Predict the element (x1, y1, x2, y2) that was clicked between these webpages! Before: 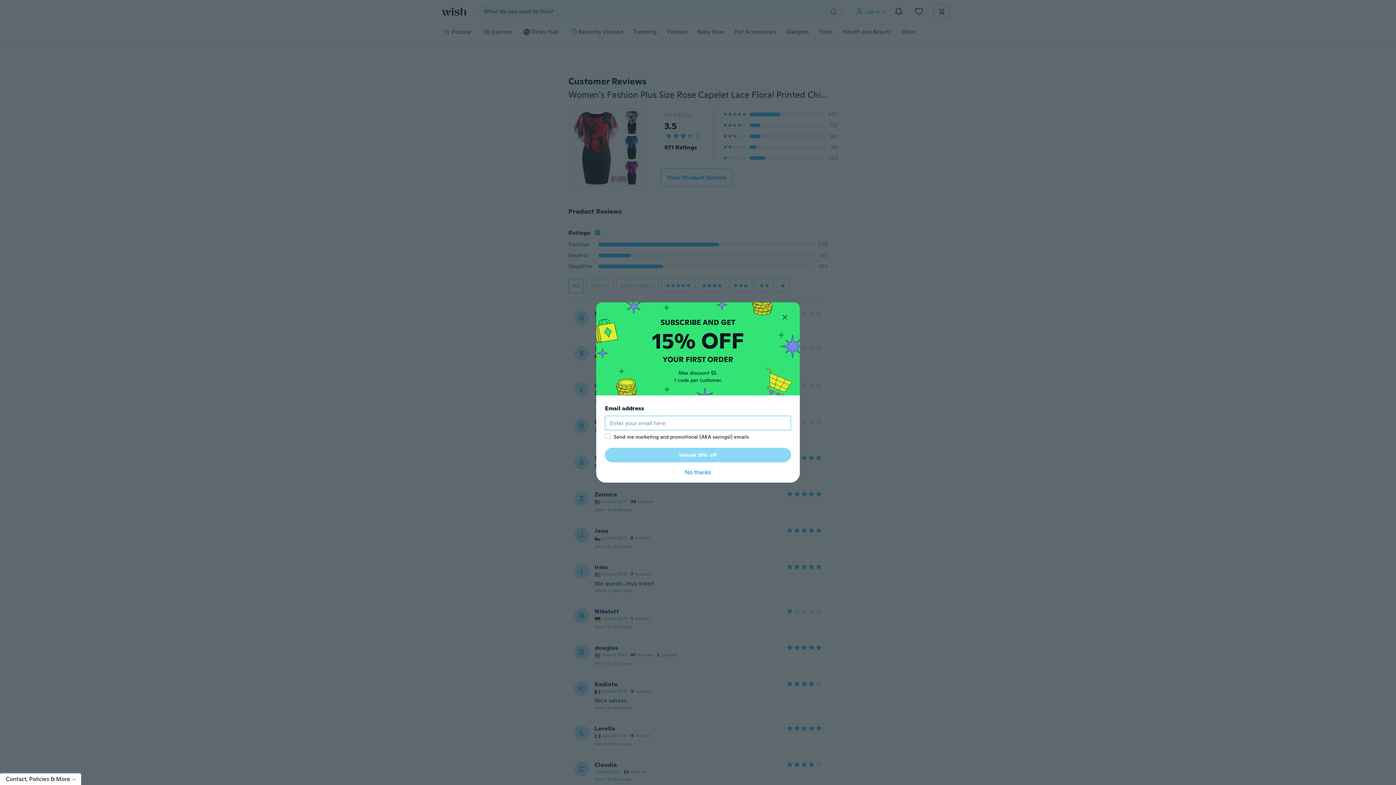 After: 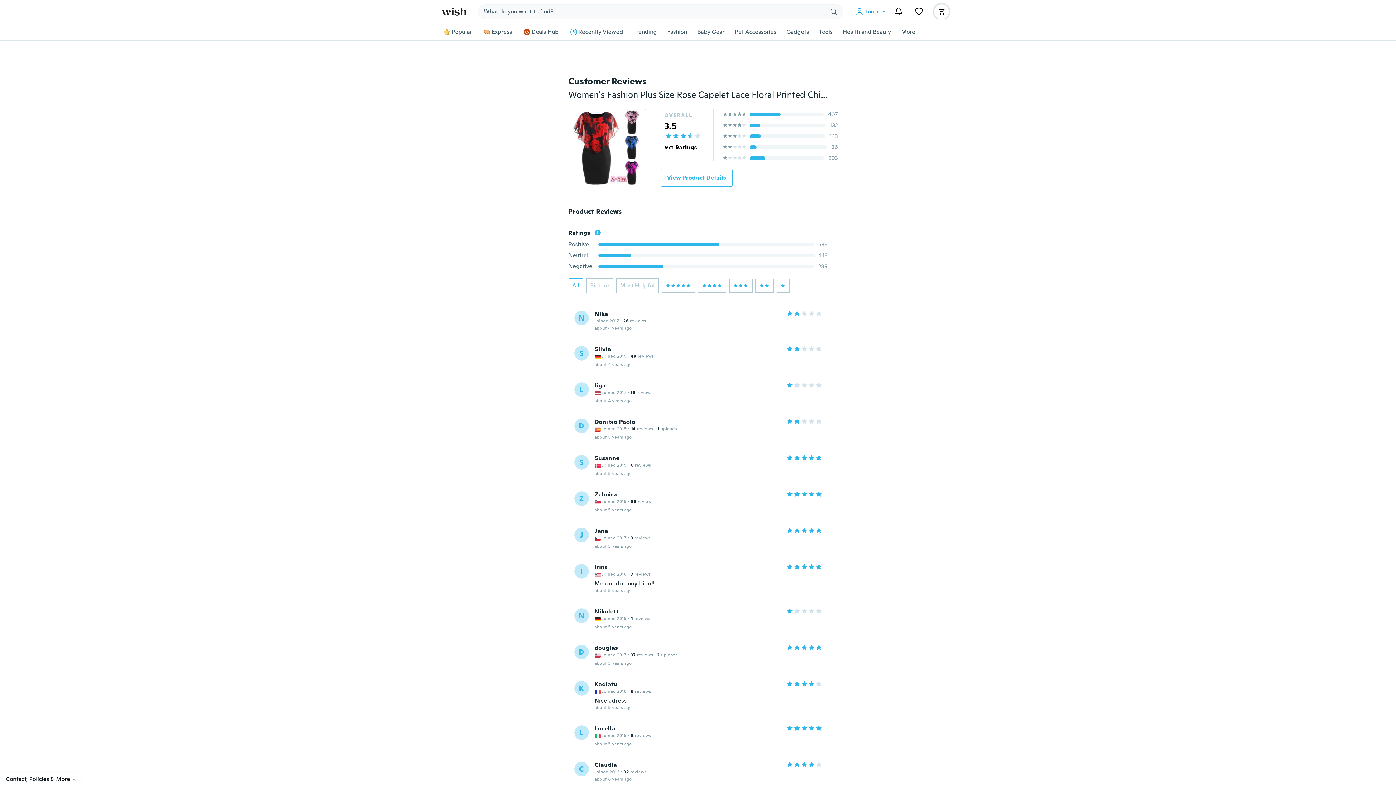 Action: label: No thanks bbox: (605, 468, 791, 477)